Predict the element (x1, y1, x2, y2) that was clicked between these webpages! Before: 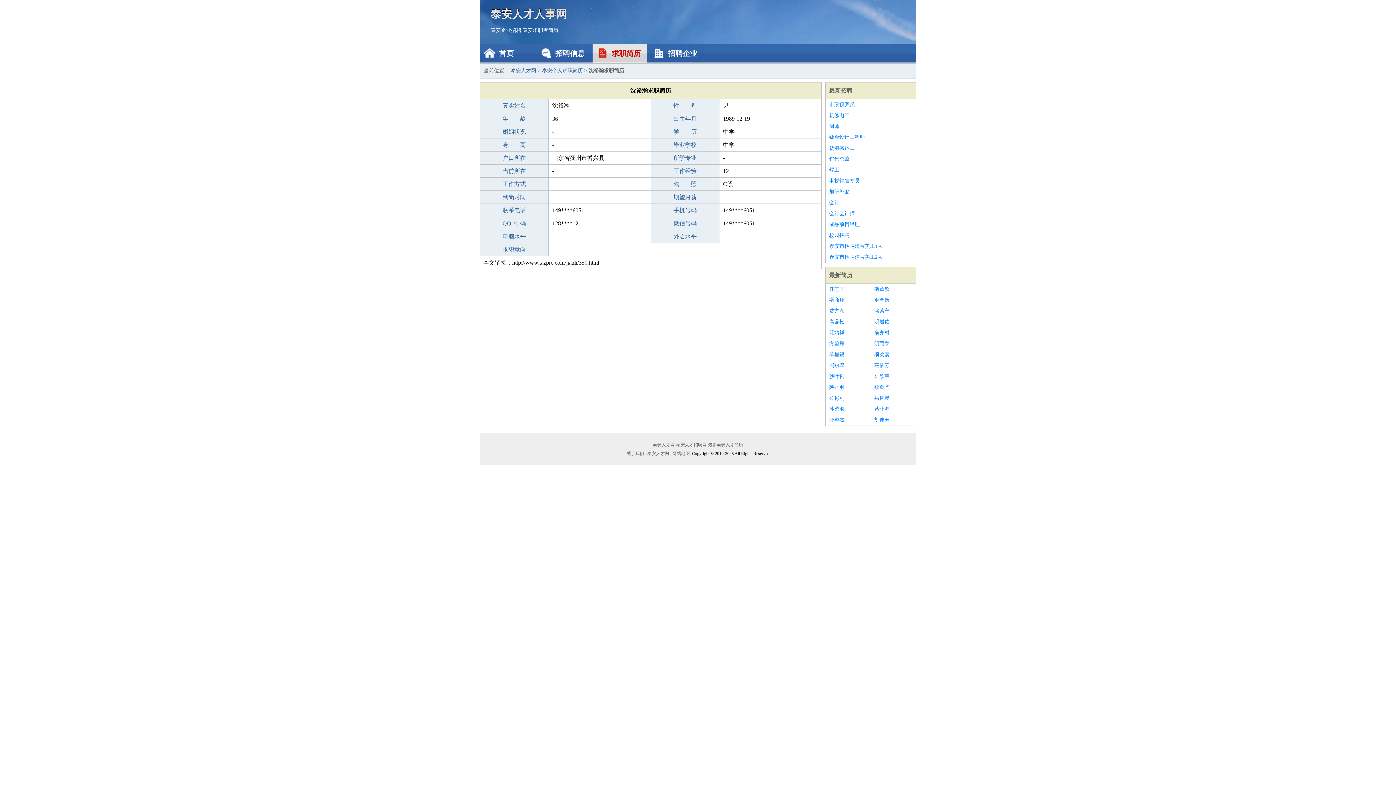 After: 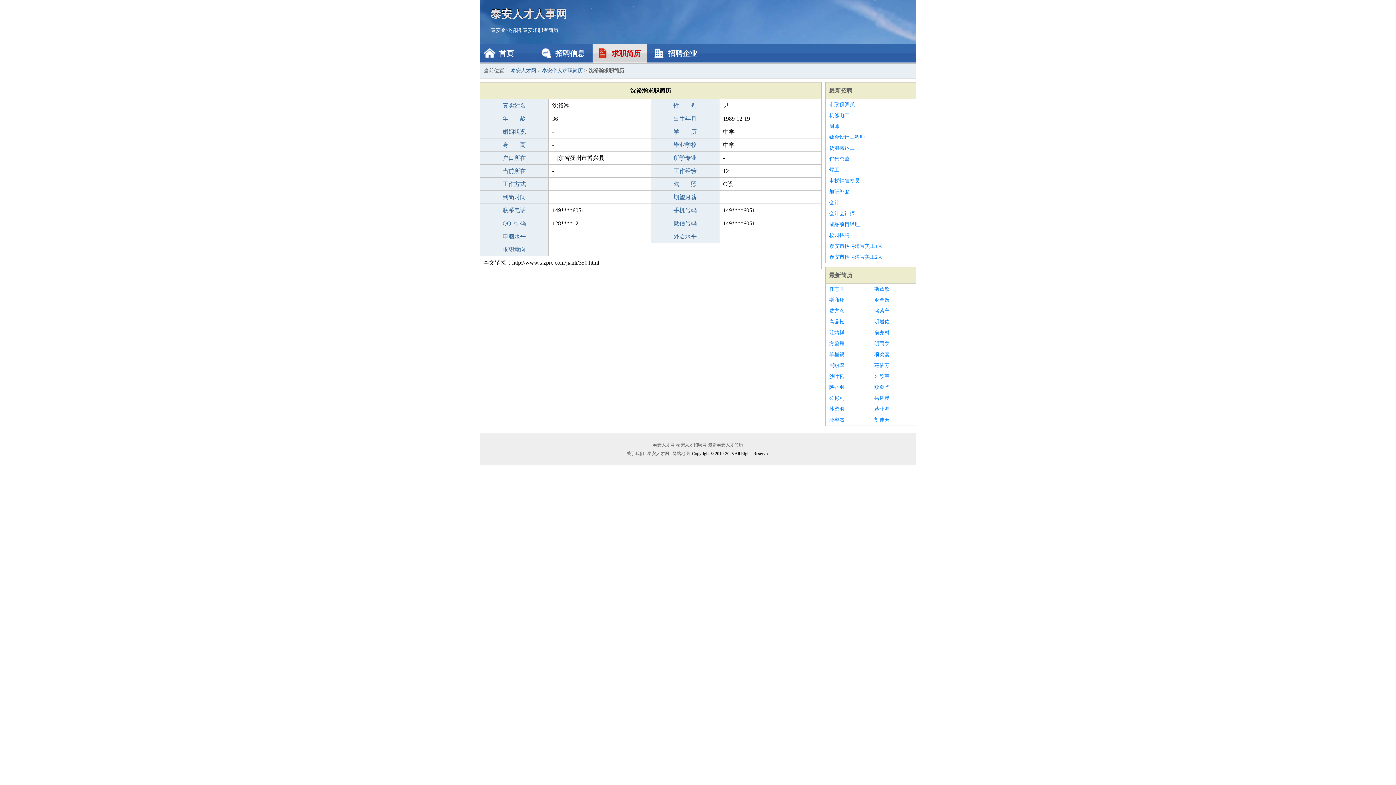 Action: label: 荘靖祥 bbox: (829, 327, 867, 338)